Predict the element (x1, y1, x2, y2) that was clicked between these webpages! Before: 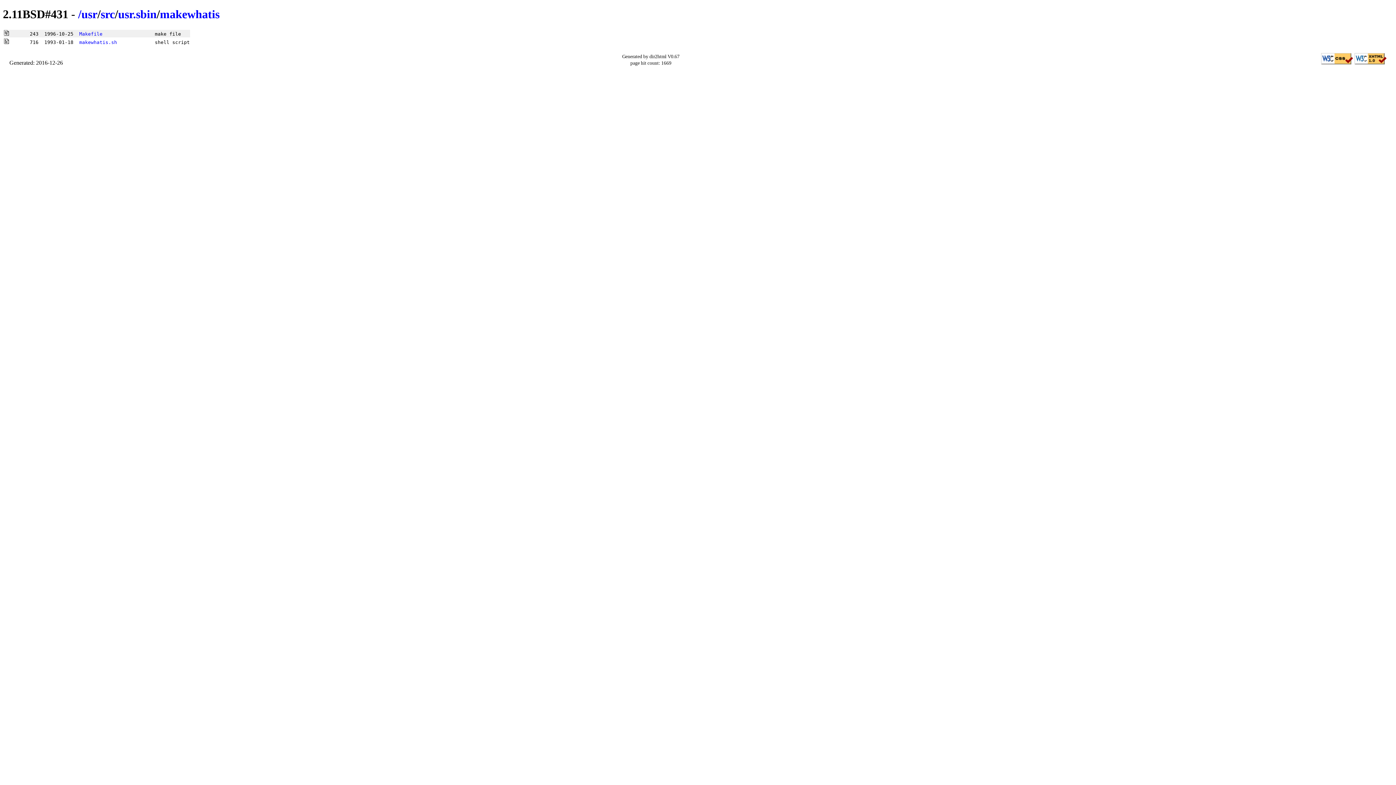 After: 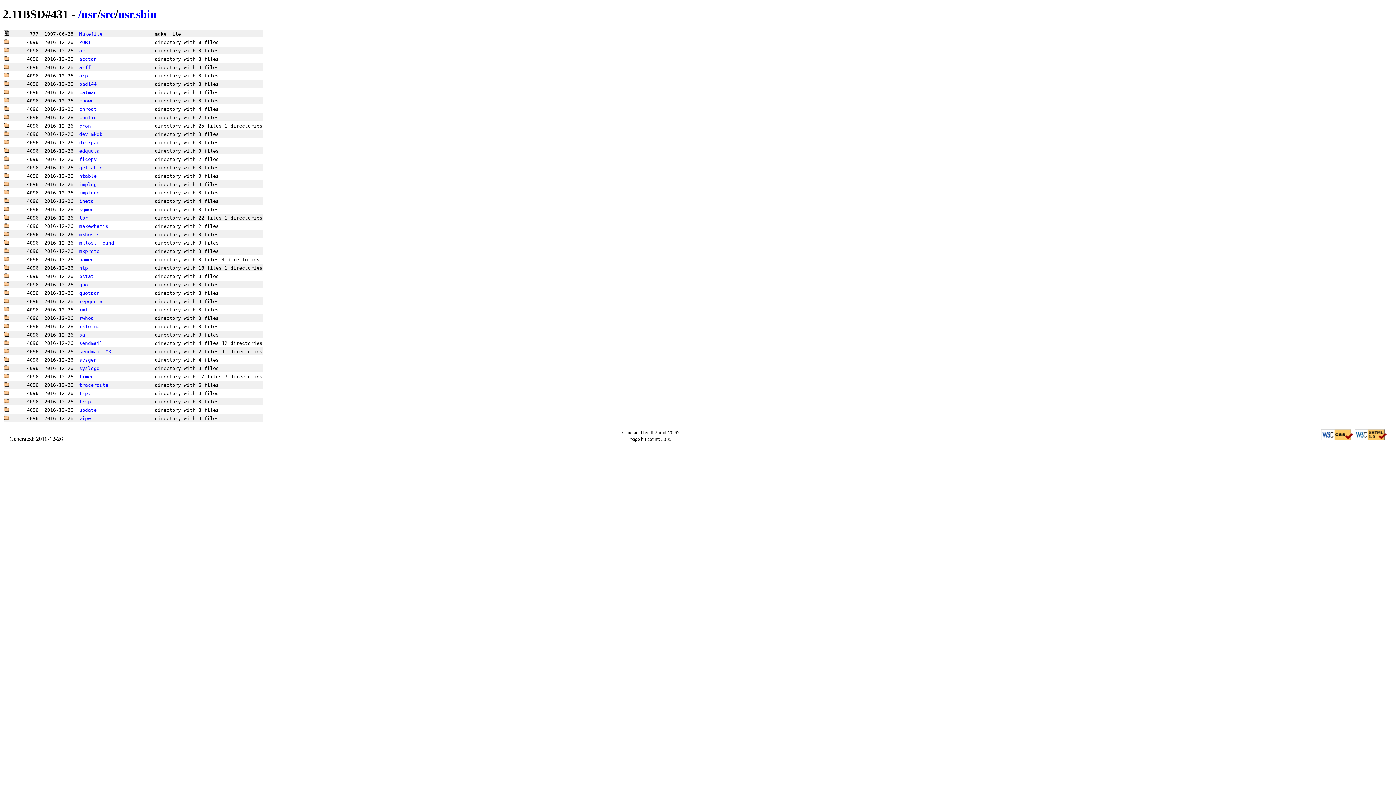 Action: bbox: (118, 7, 156, 20) label: usr.sbin